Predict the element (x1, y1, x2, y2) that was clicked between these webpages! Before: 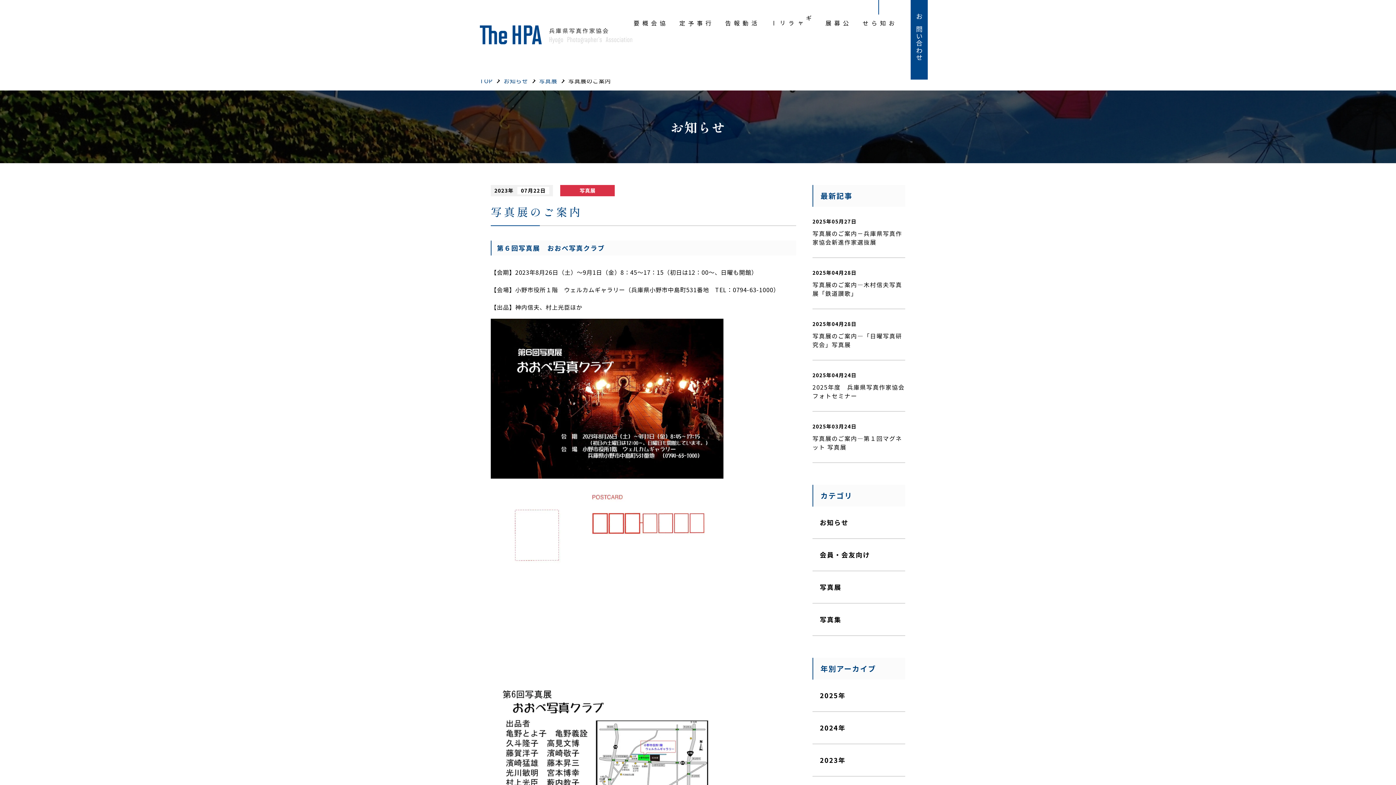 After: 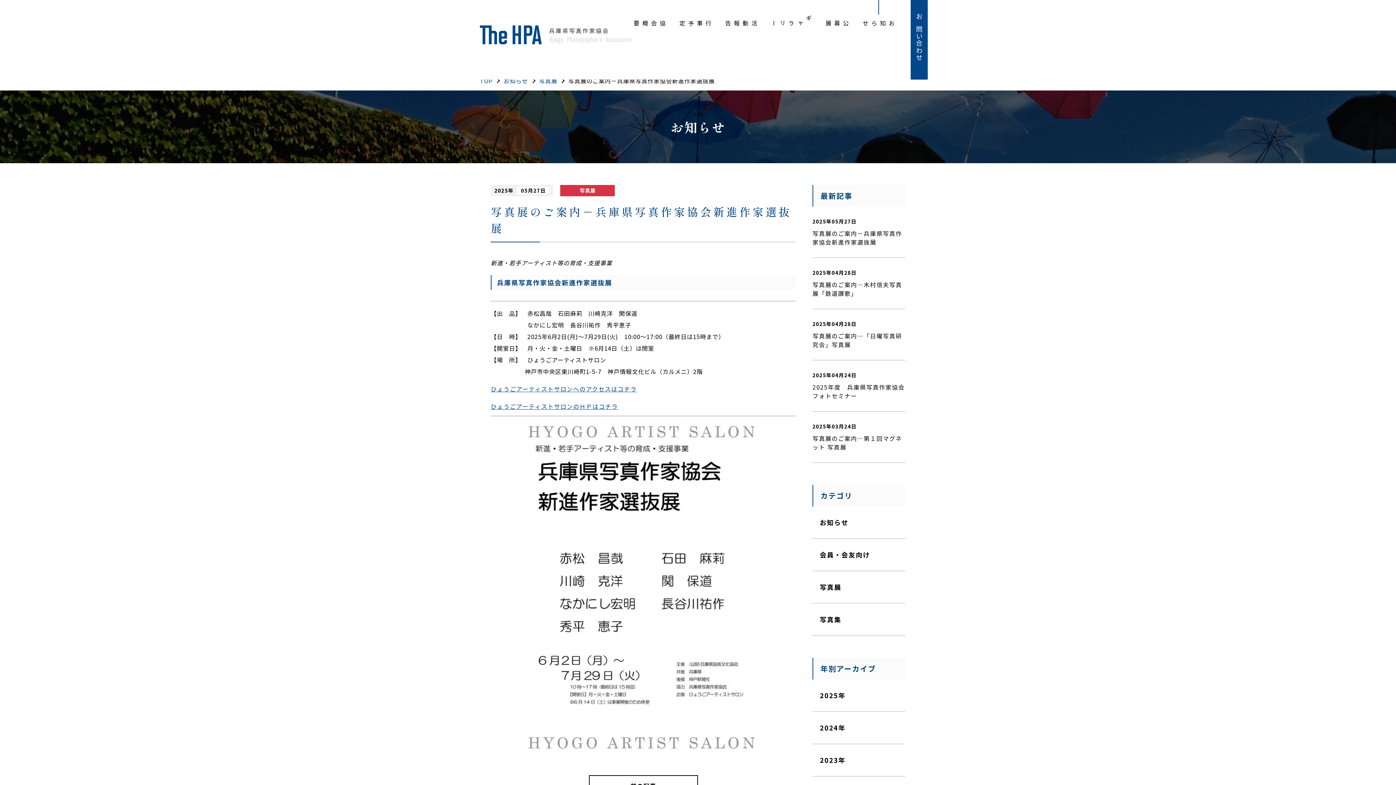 Action: label: 2025年05月27日

写真展のご案内－兵庫県写真作家協会新進作家選抜展 bbox: (812, 217, 905, 246)